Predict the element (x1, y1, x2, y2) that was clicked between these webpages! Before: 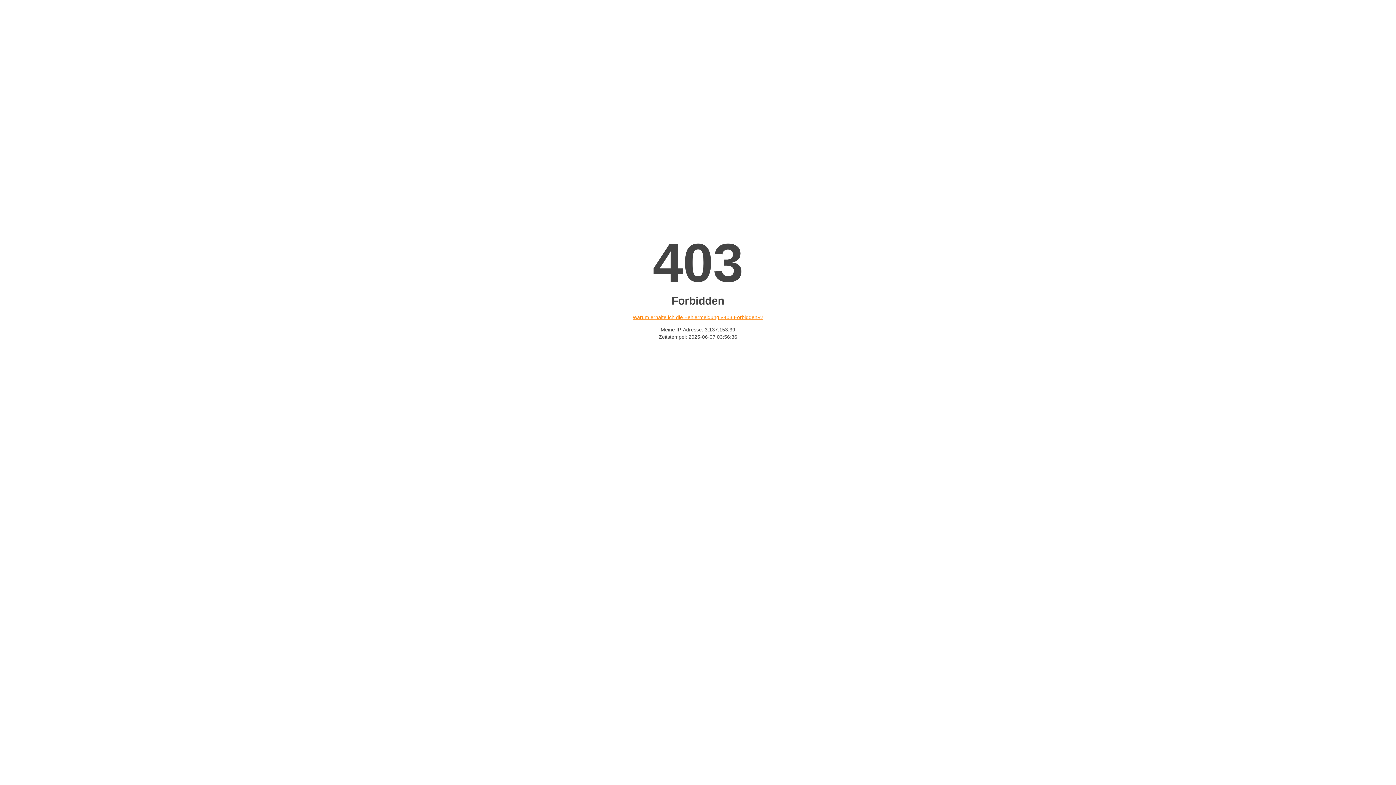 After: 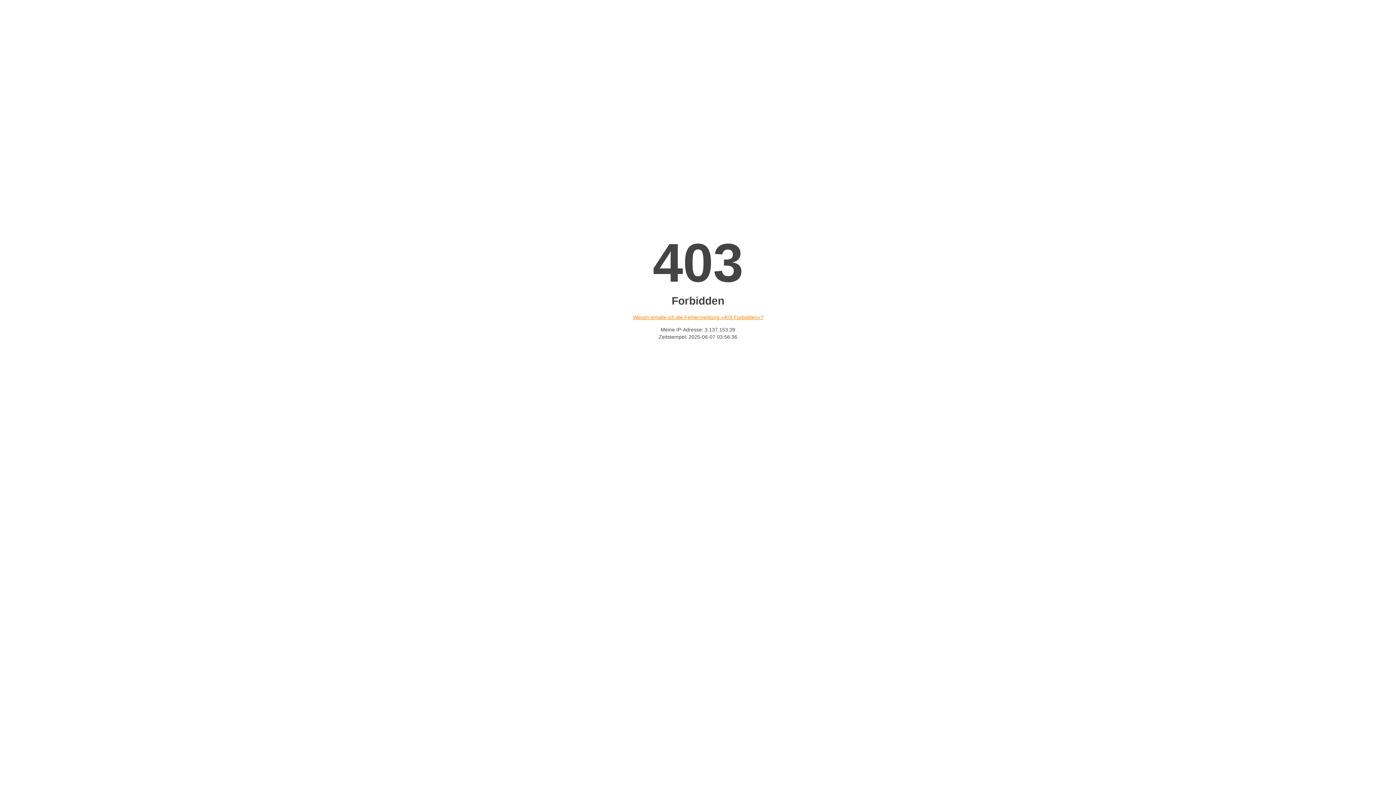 Action: label: Warum erhalte ich die Fehlermeldung «403 Forbidden»? bbox: (632, 314, 763, 320)